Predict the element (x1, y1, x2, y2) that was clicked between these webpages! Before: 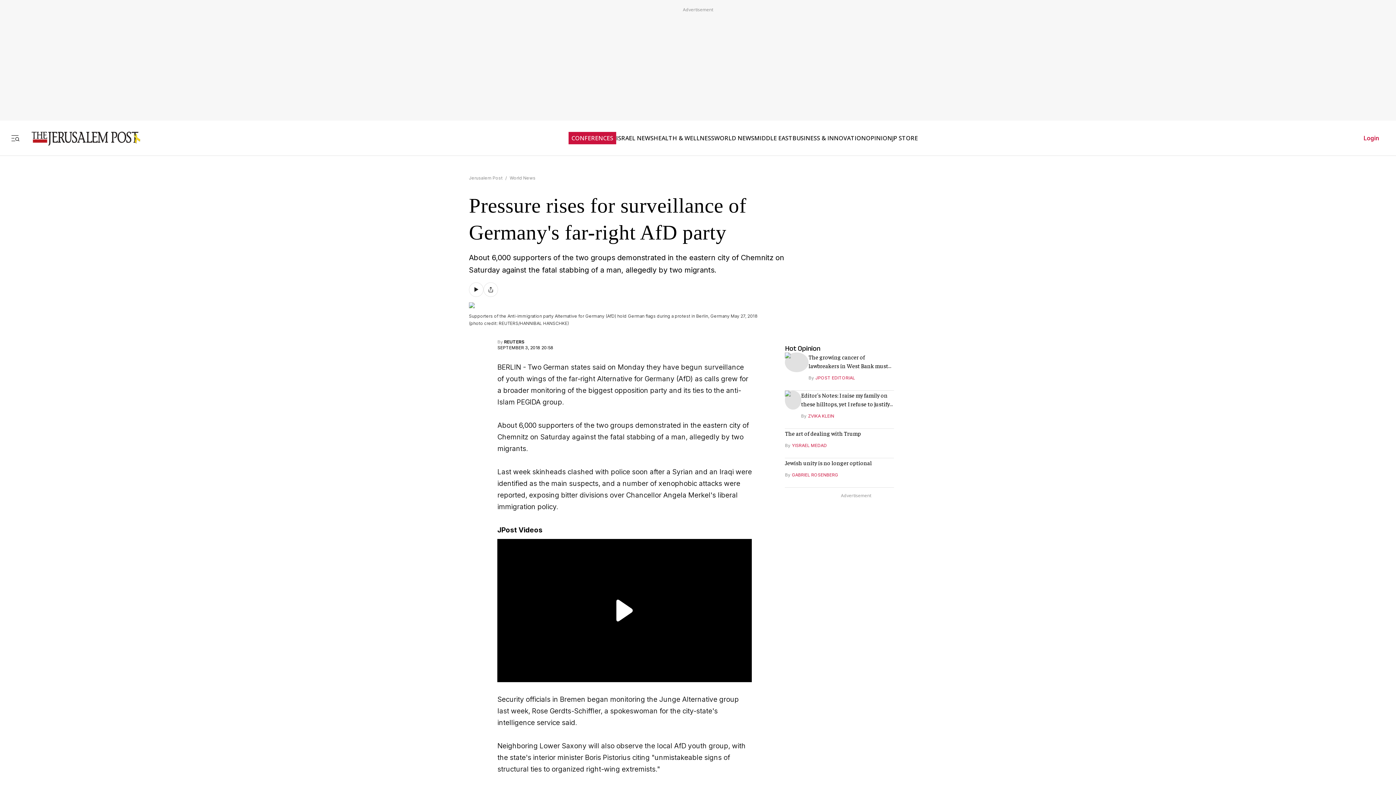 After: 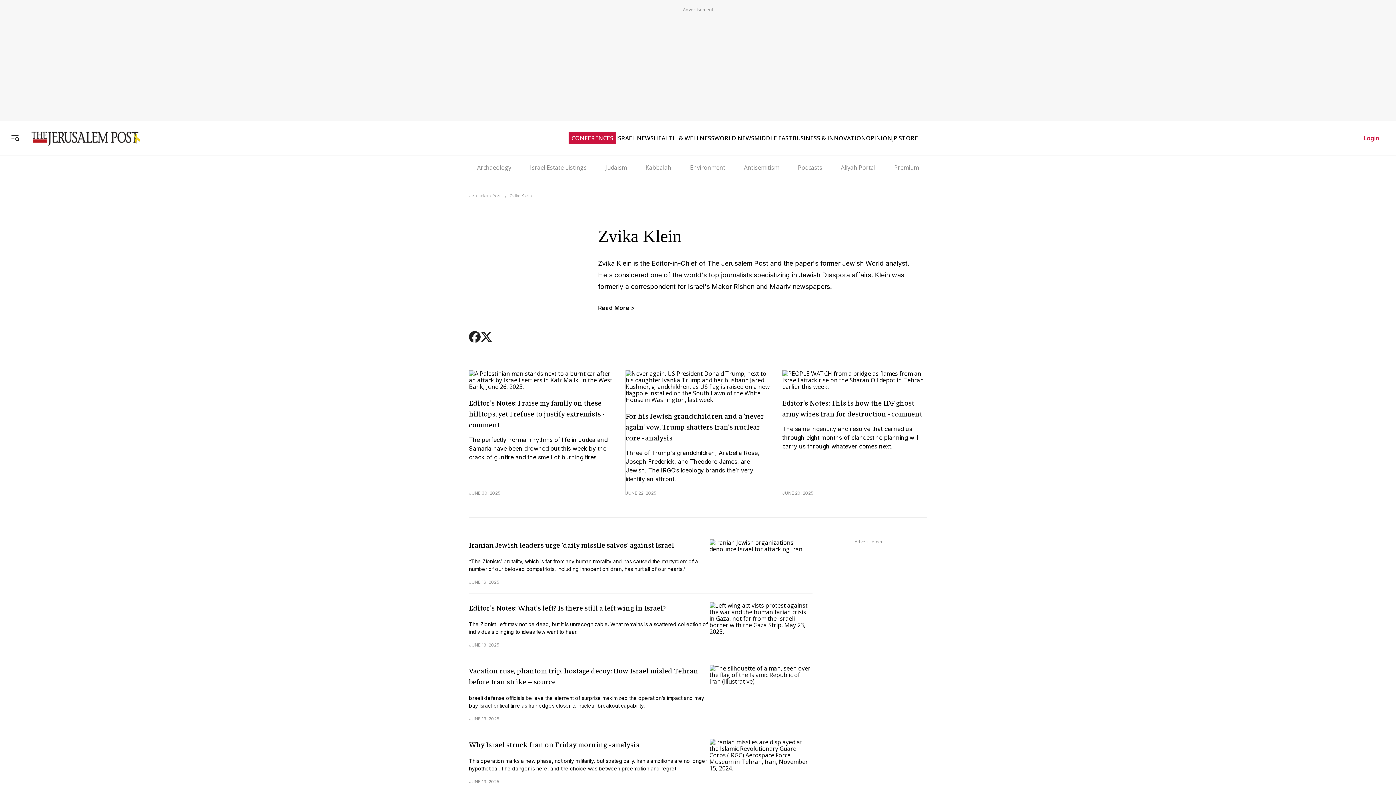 Action: bbox: (808, 406, 834, 411) label: ZVIKA KLEIN